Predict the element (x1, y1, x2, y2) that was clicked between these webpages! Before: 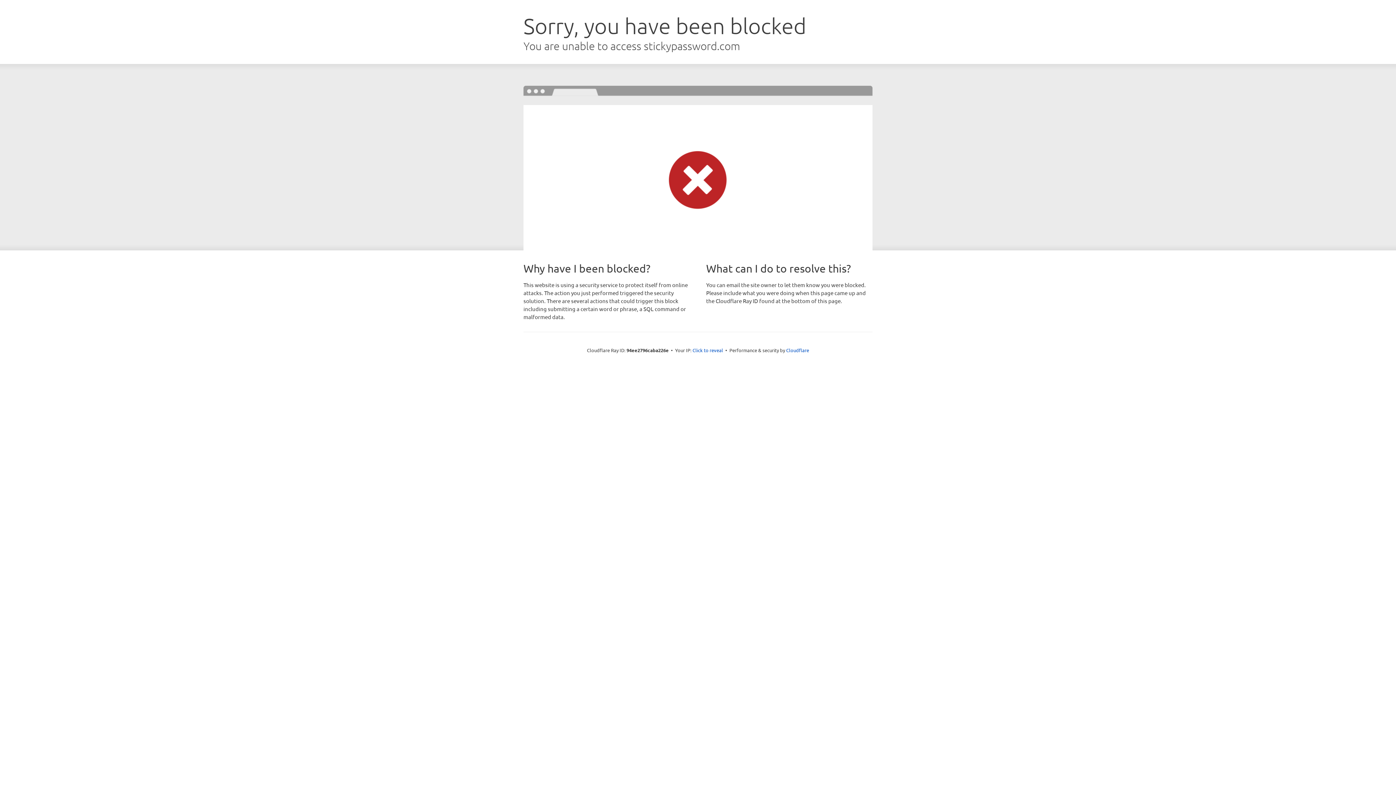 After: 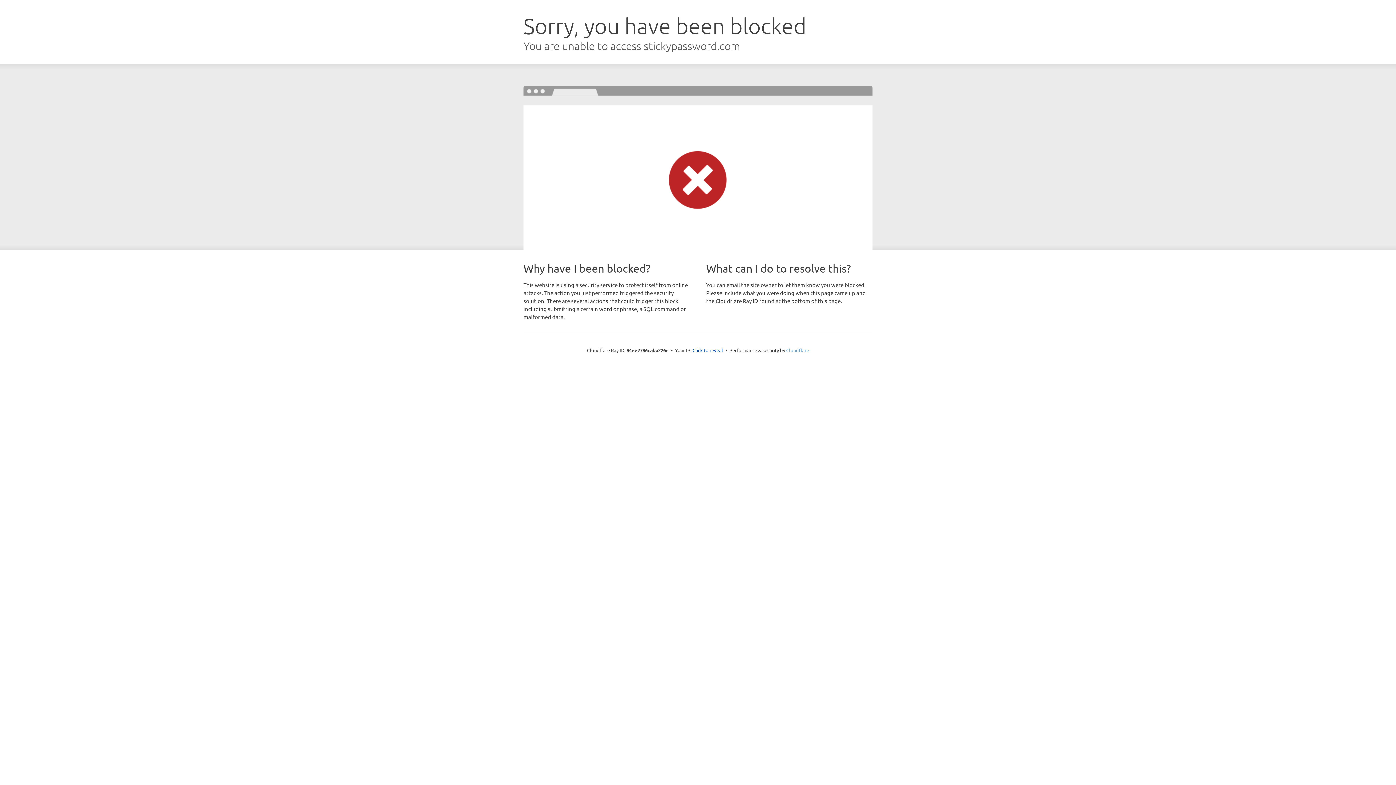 Action: label: Cloudflare bbox: (786, 347, 809, 353)